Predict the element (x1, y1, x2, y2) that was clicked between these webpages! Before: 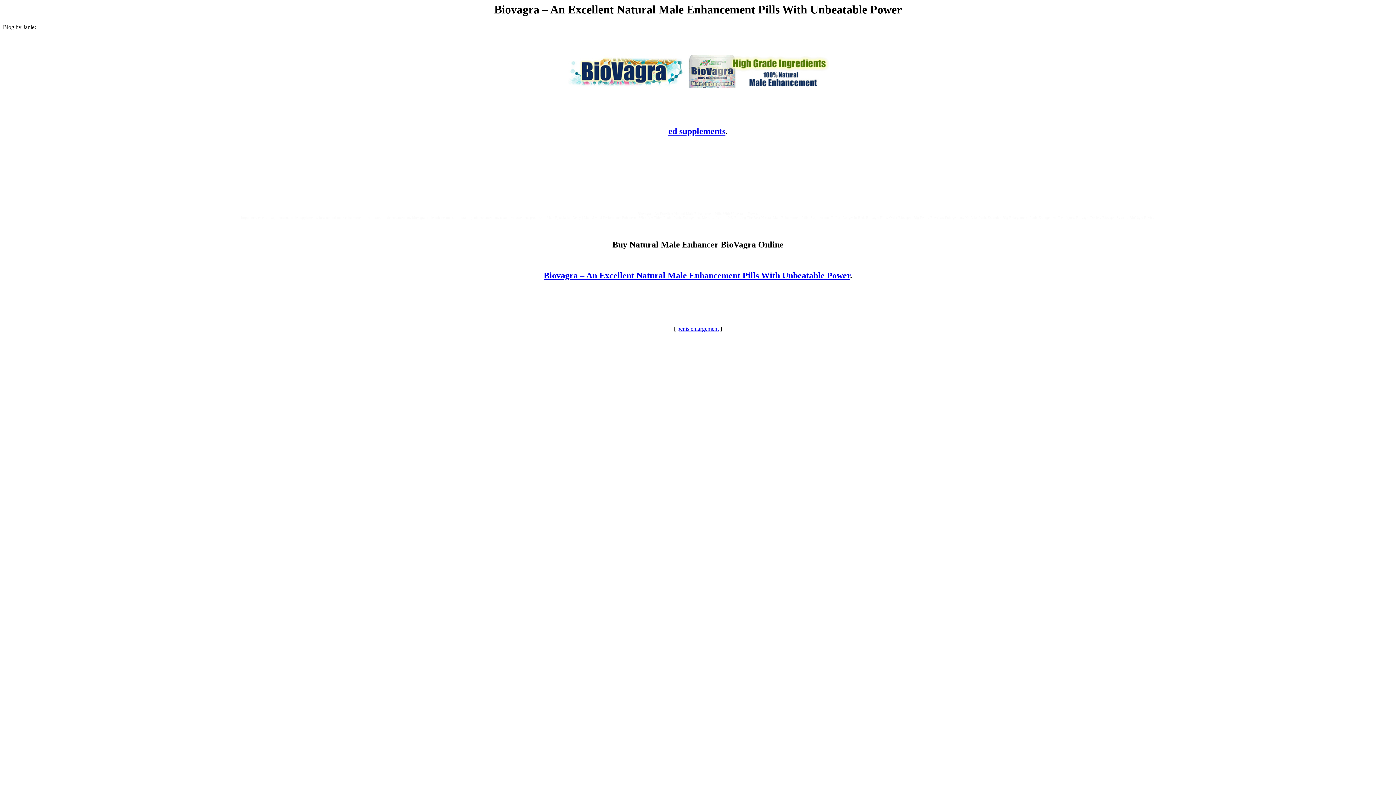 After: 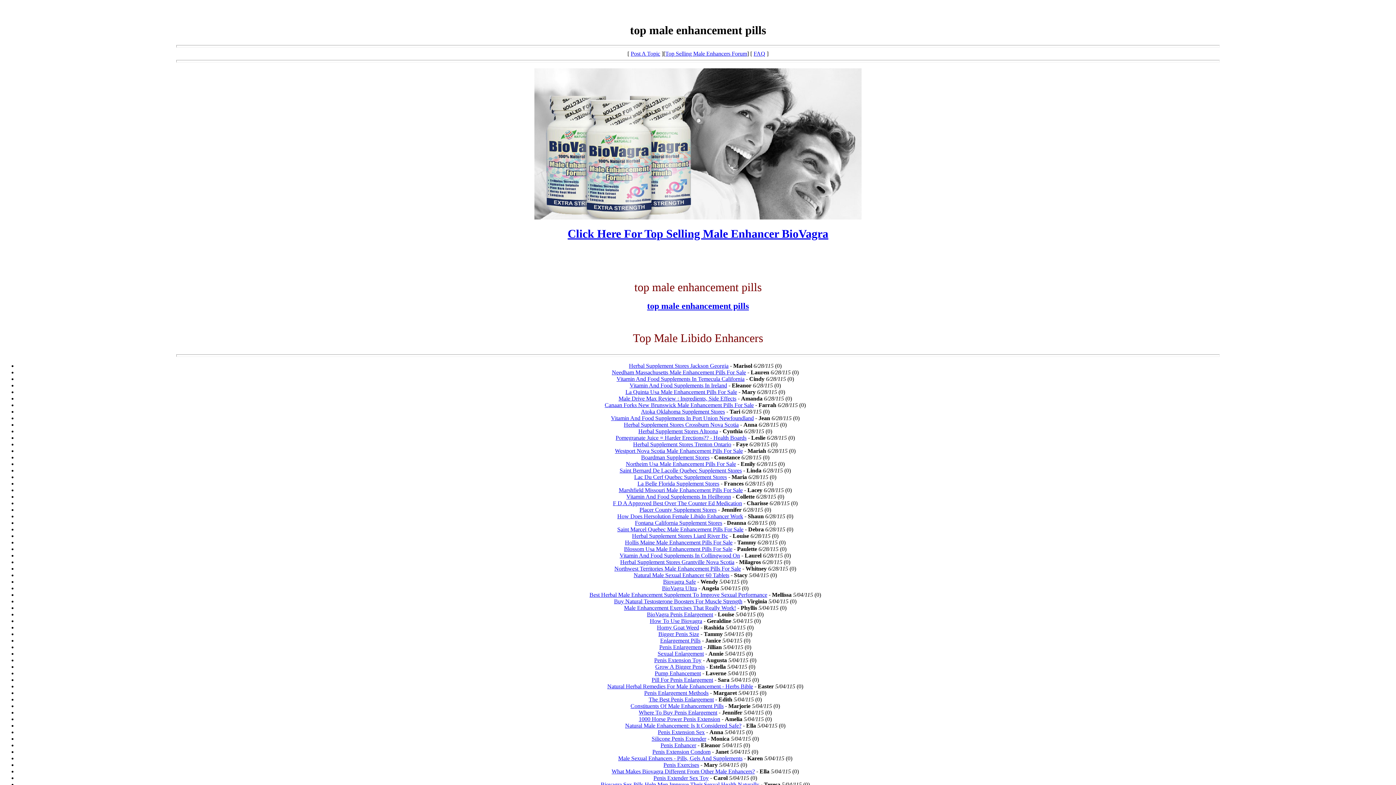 Action: bbox: (668, 126, 725, 136) label: ed supplements